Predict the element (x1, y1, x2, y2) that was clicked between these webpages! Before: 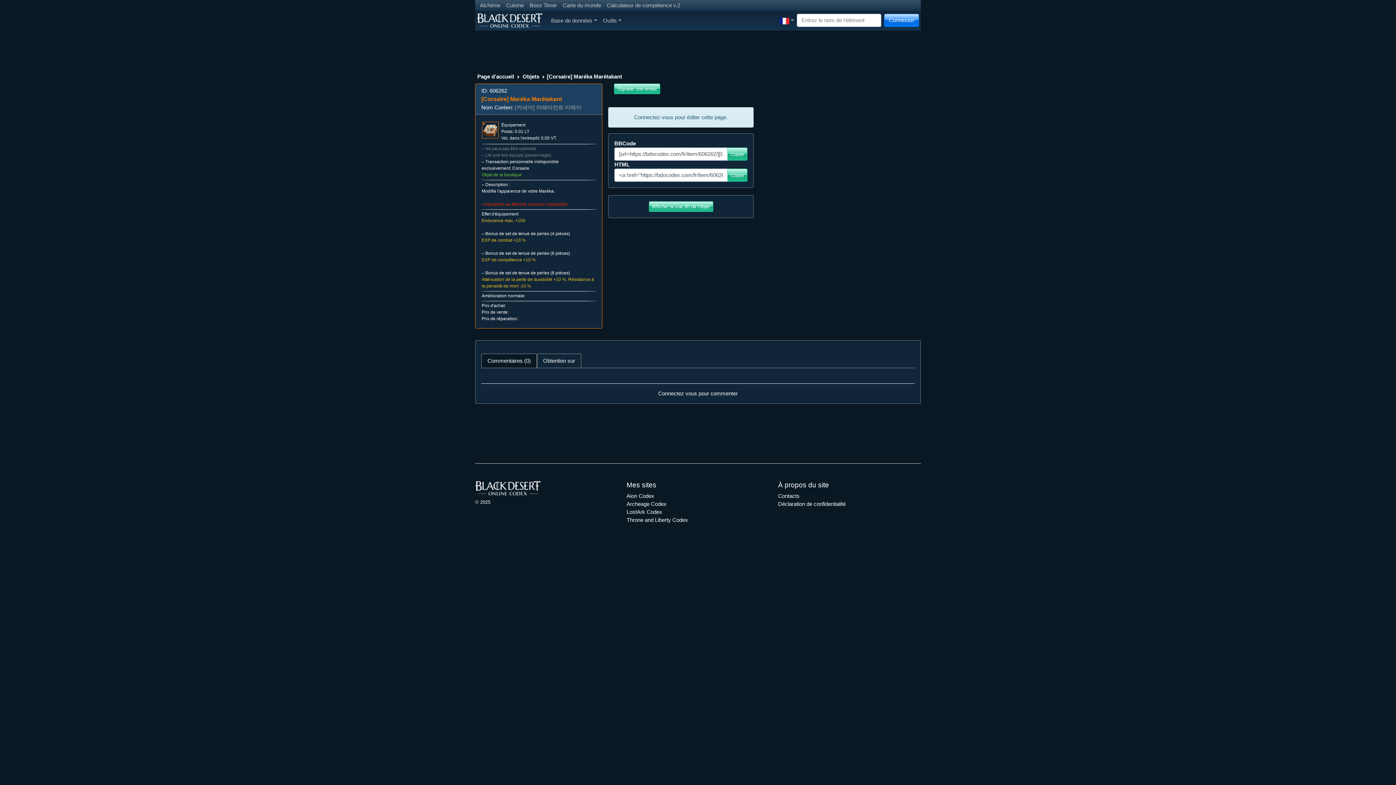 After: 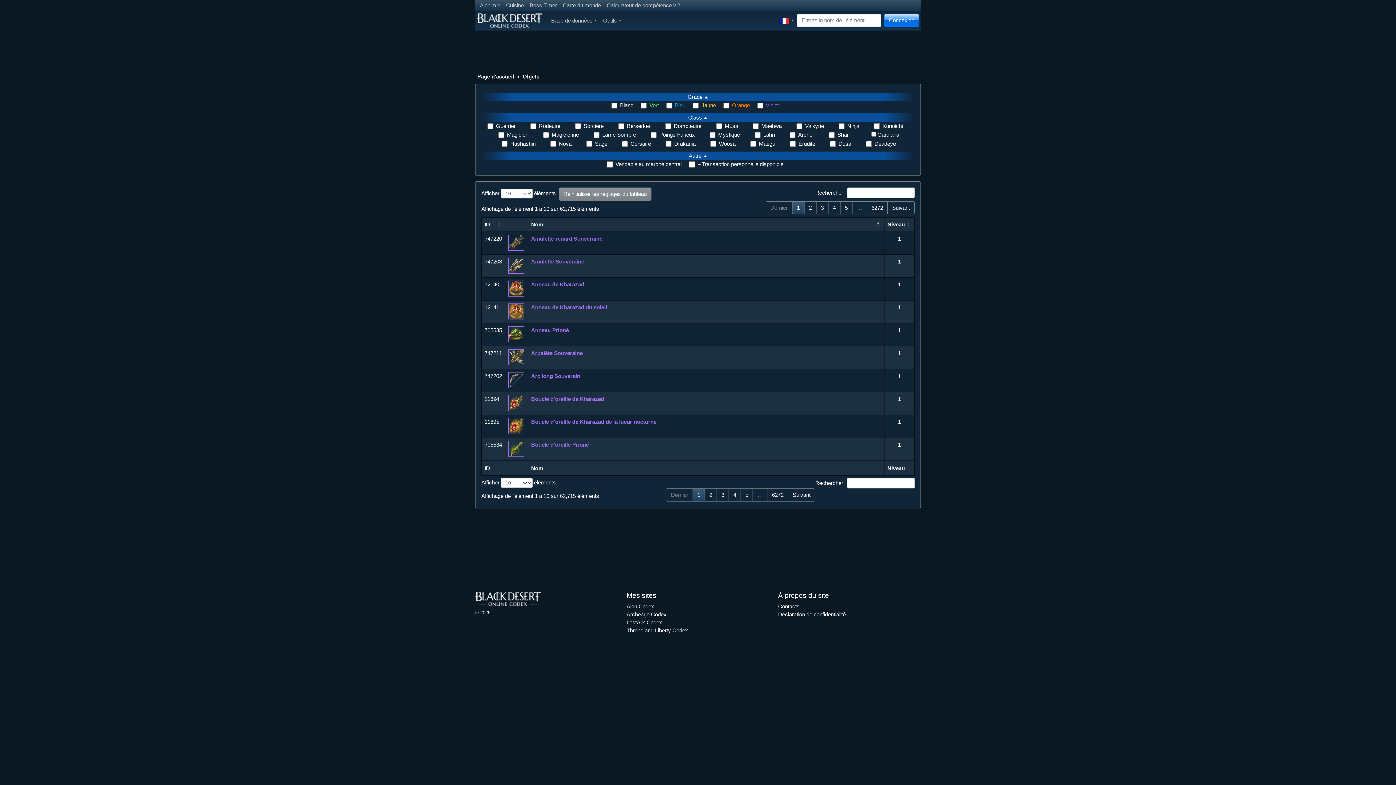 Action: label: Objets bbox: (521, 73, 540, 79)